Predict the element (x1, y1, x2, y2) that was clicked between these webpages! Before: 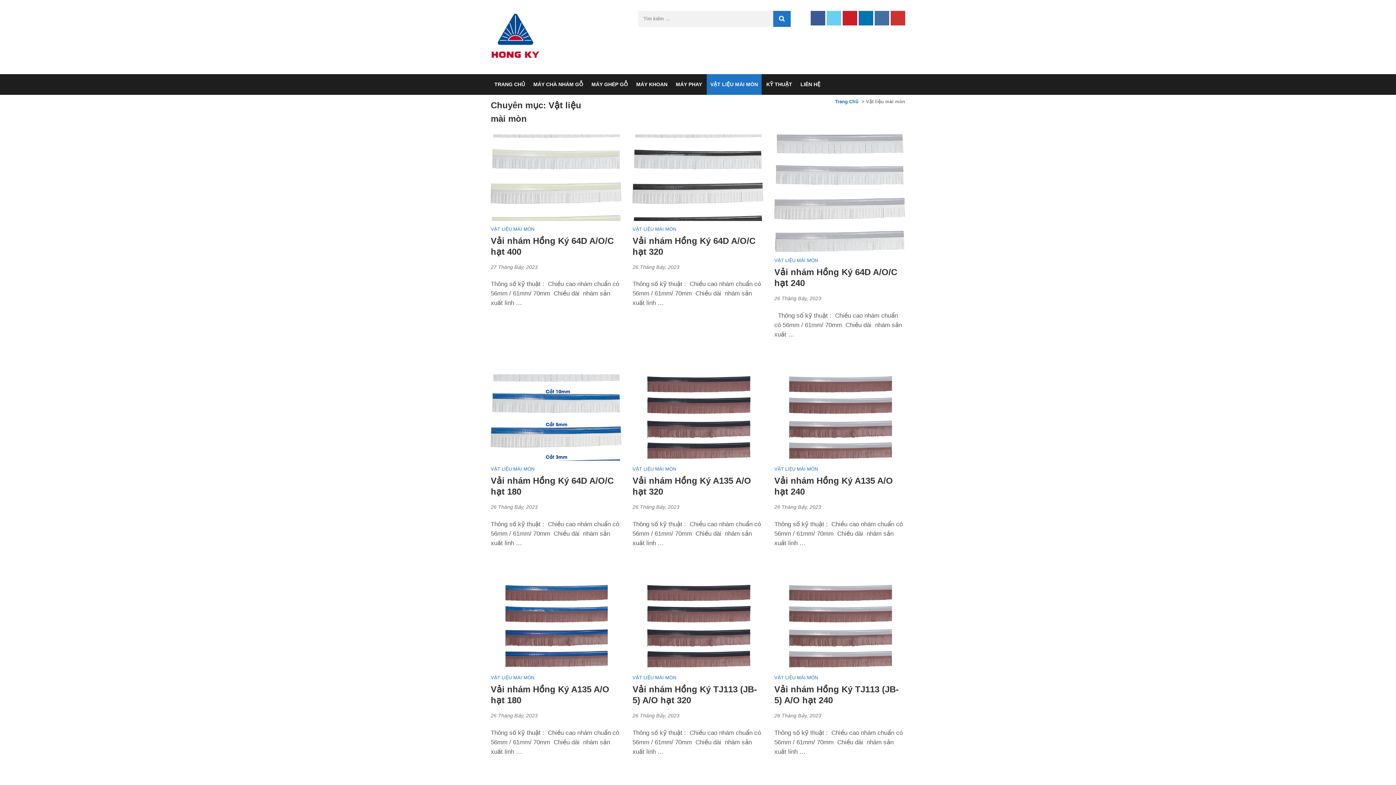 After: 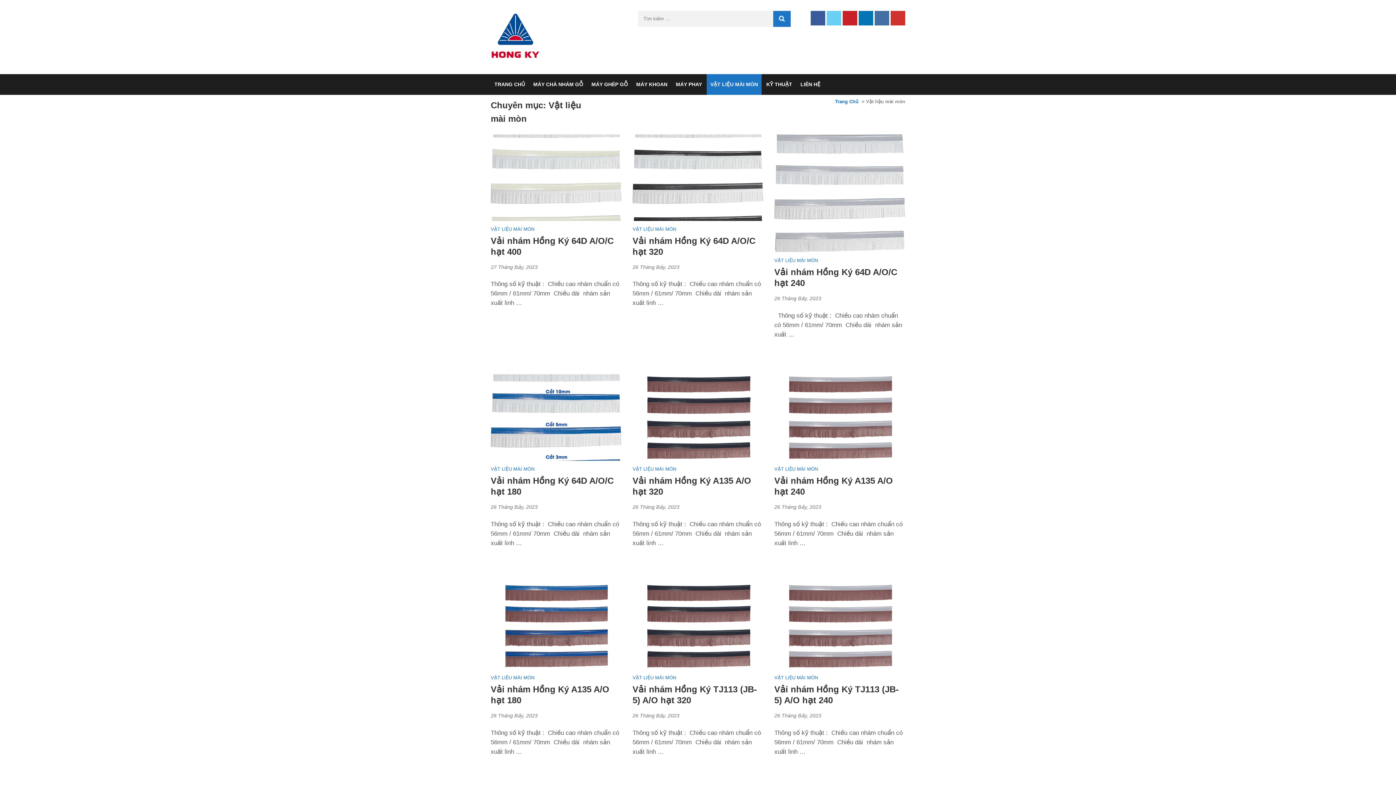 Action: label: VẬT LIỆU MÀI MÒN bbox: (632, 226, 676, 231)